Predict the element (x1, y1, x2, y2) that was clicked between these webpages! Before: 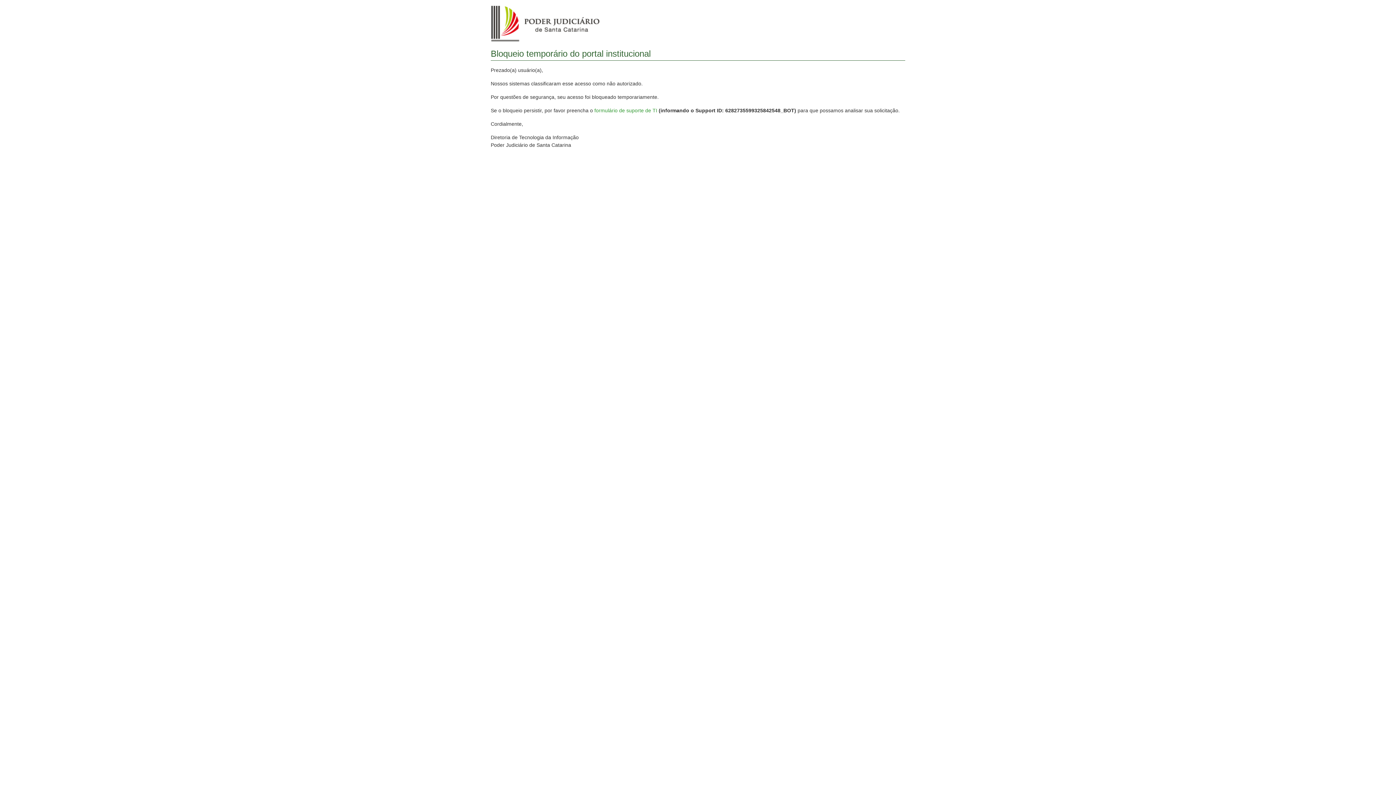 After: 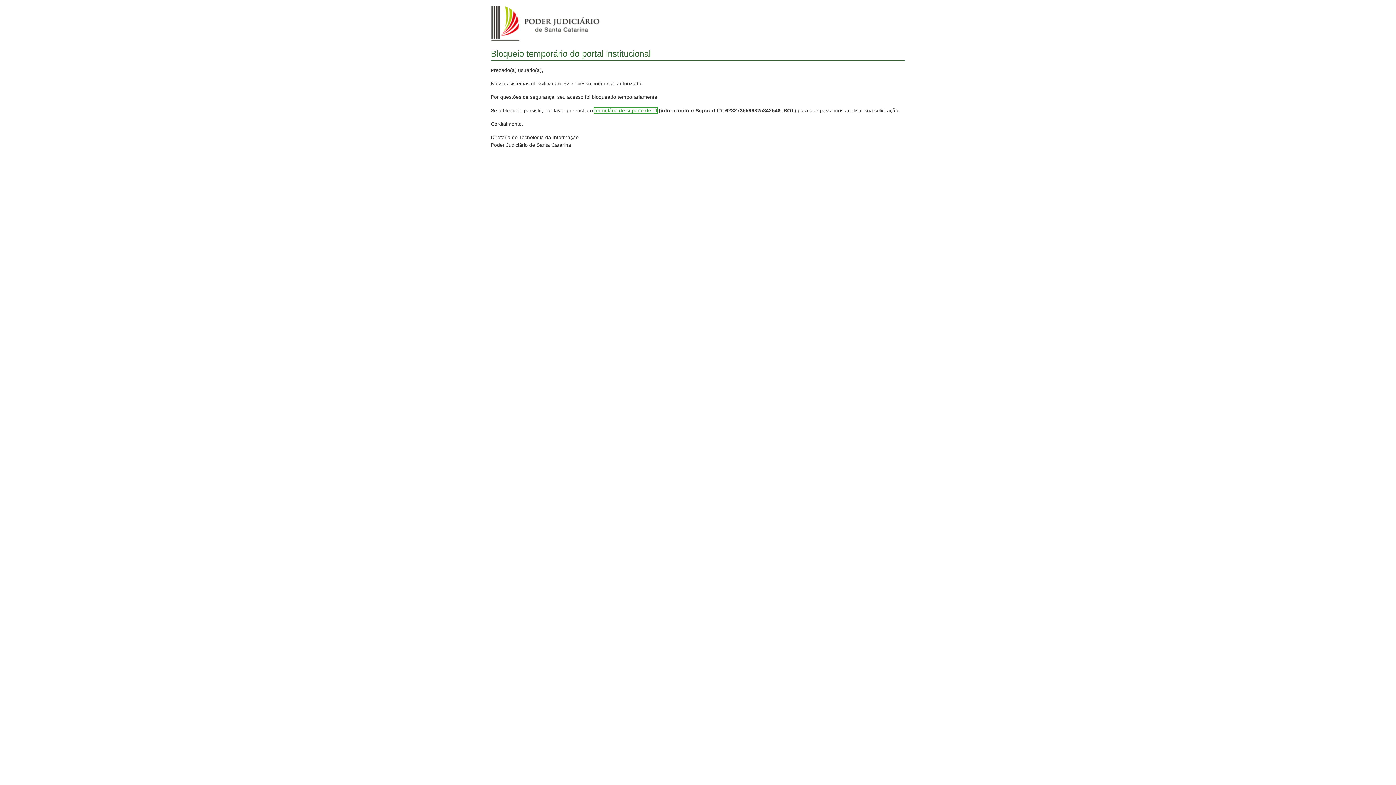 Action: bbox: (594, 107, 657, 113) label: formulário de suporte de TI